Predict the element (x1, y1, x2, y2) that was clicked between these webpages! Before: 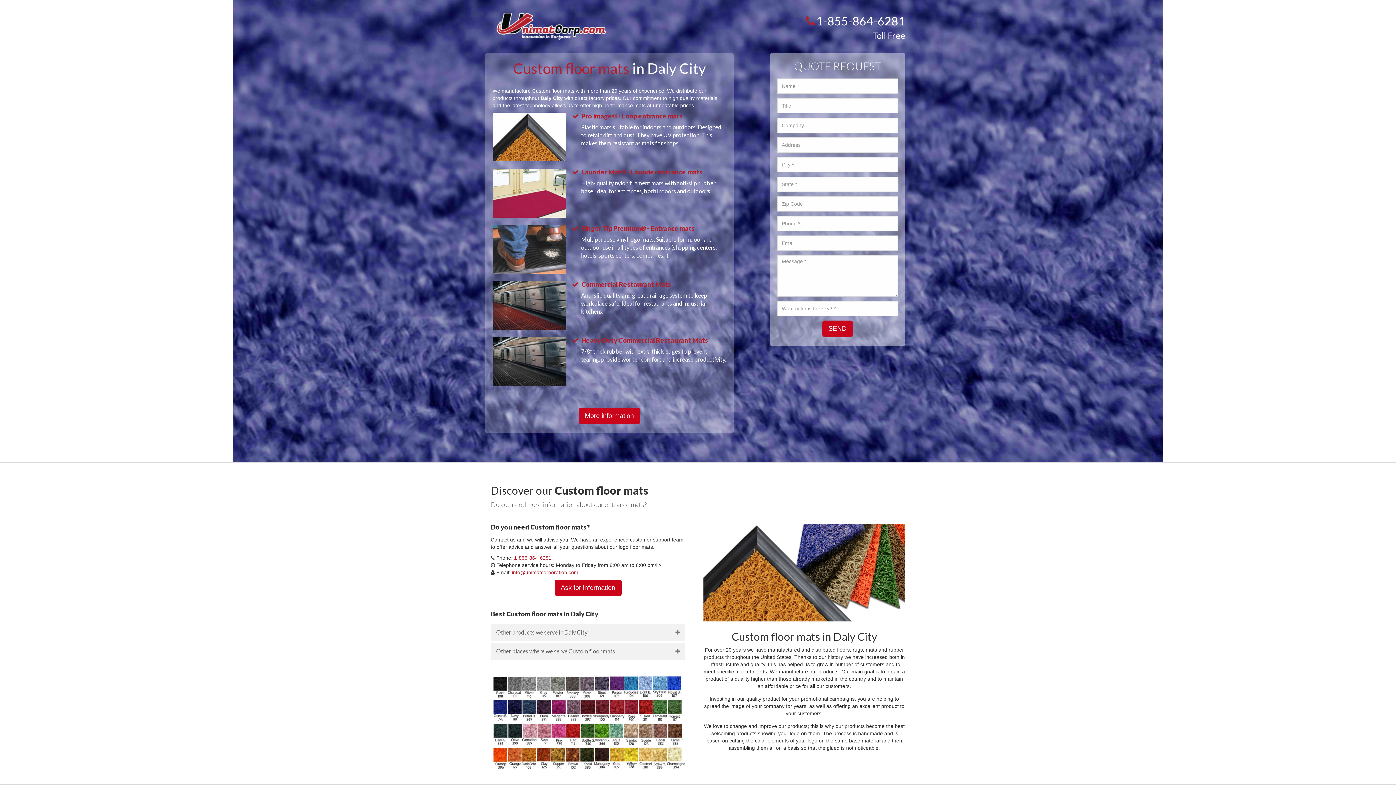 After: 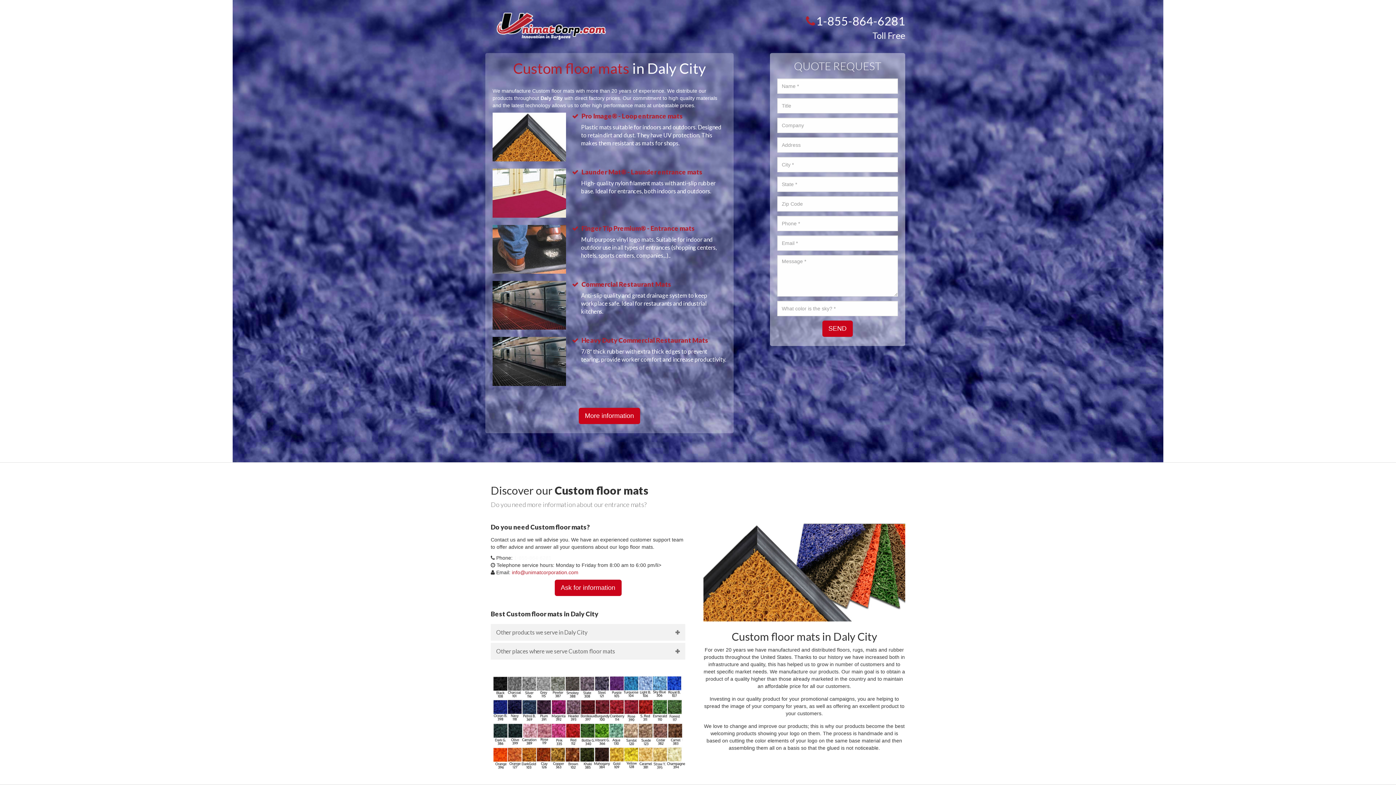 Action: label: 1-855-864-6281 bbox: (514, 555, 551, 560)